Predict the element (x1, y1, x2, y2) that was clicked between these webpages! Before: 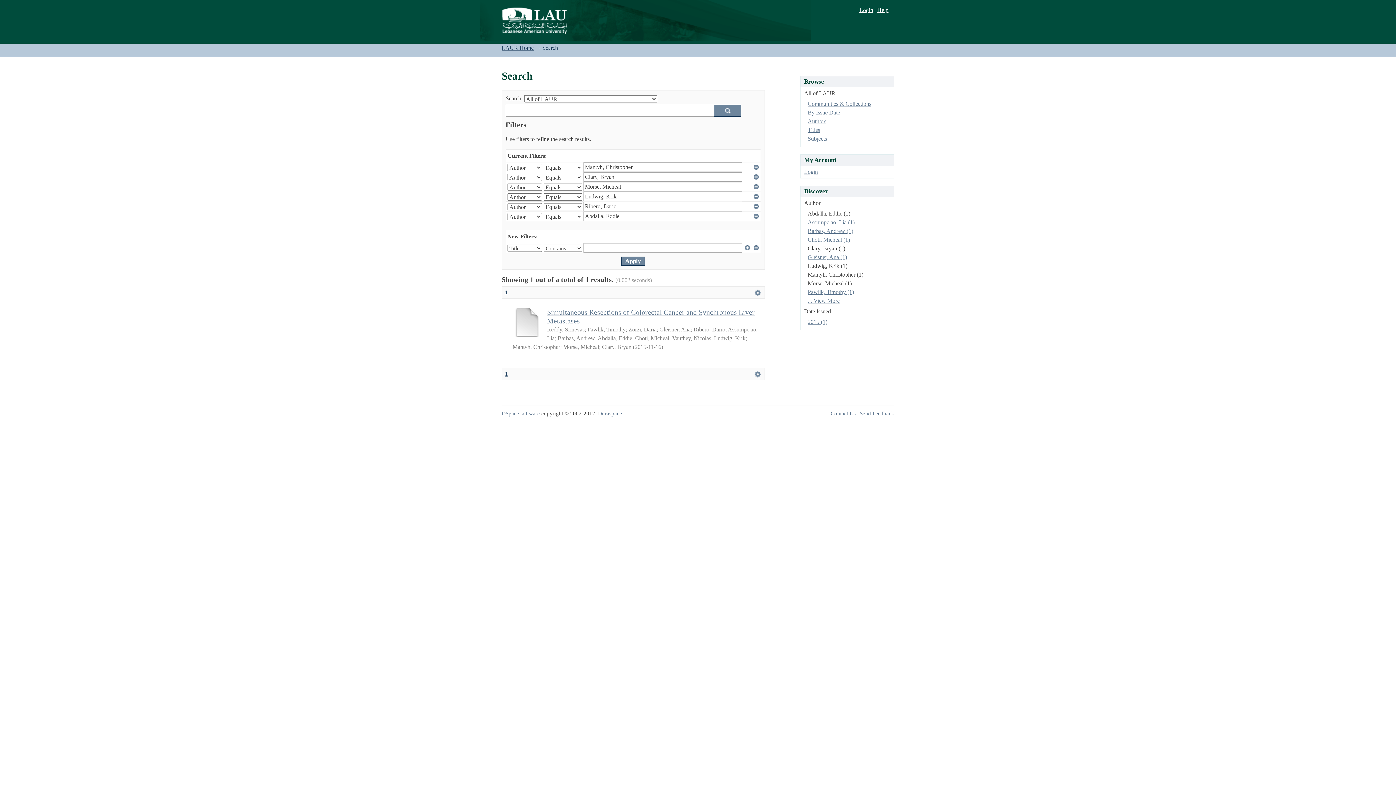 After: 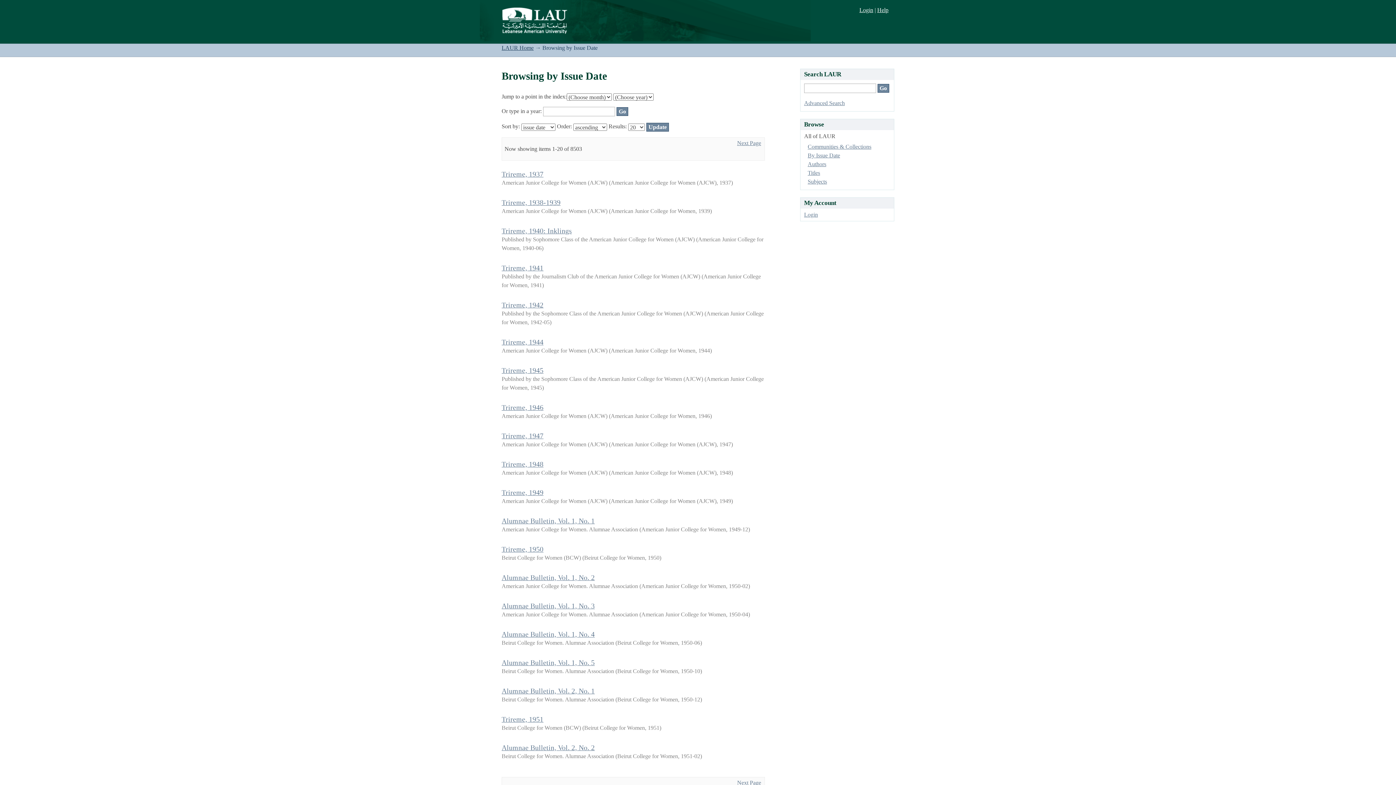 Action: label: By Issue Date bbox: (807, 109, 840, 115)